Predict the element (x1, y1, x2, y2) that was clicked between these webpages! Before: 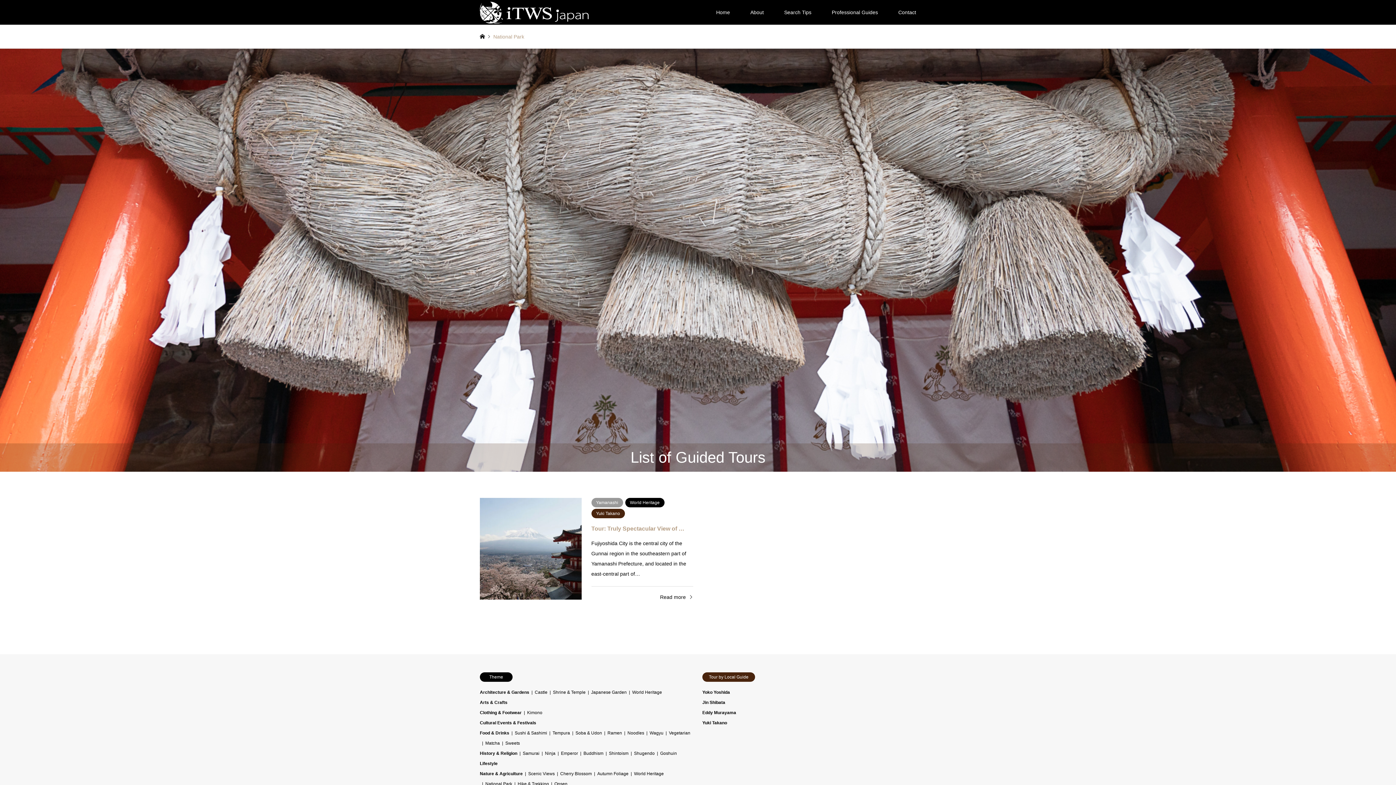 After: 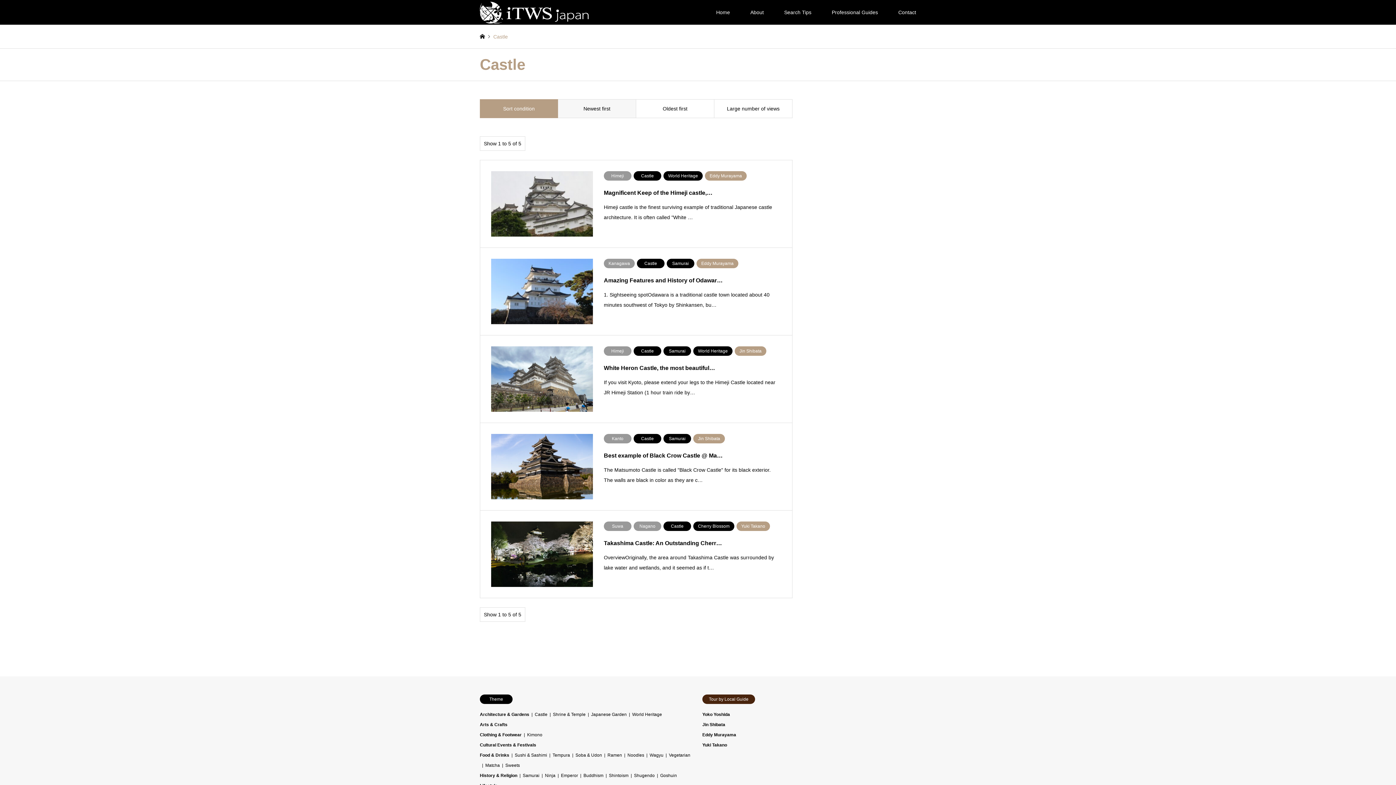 Action: label: Castle bbox: (534, 690, 547, 695)